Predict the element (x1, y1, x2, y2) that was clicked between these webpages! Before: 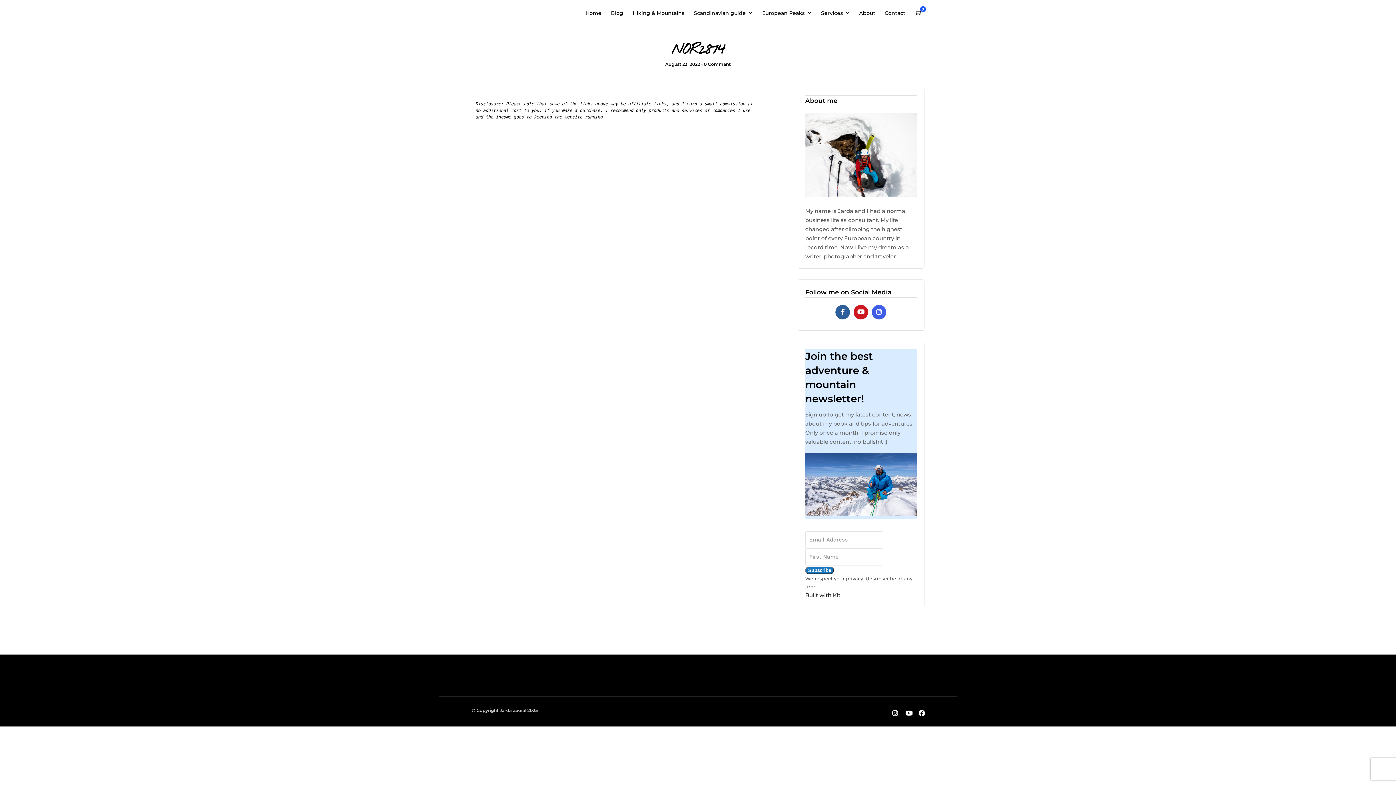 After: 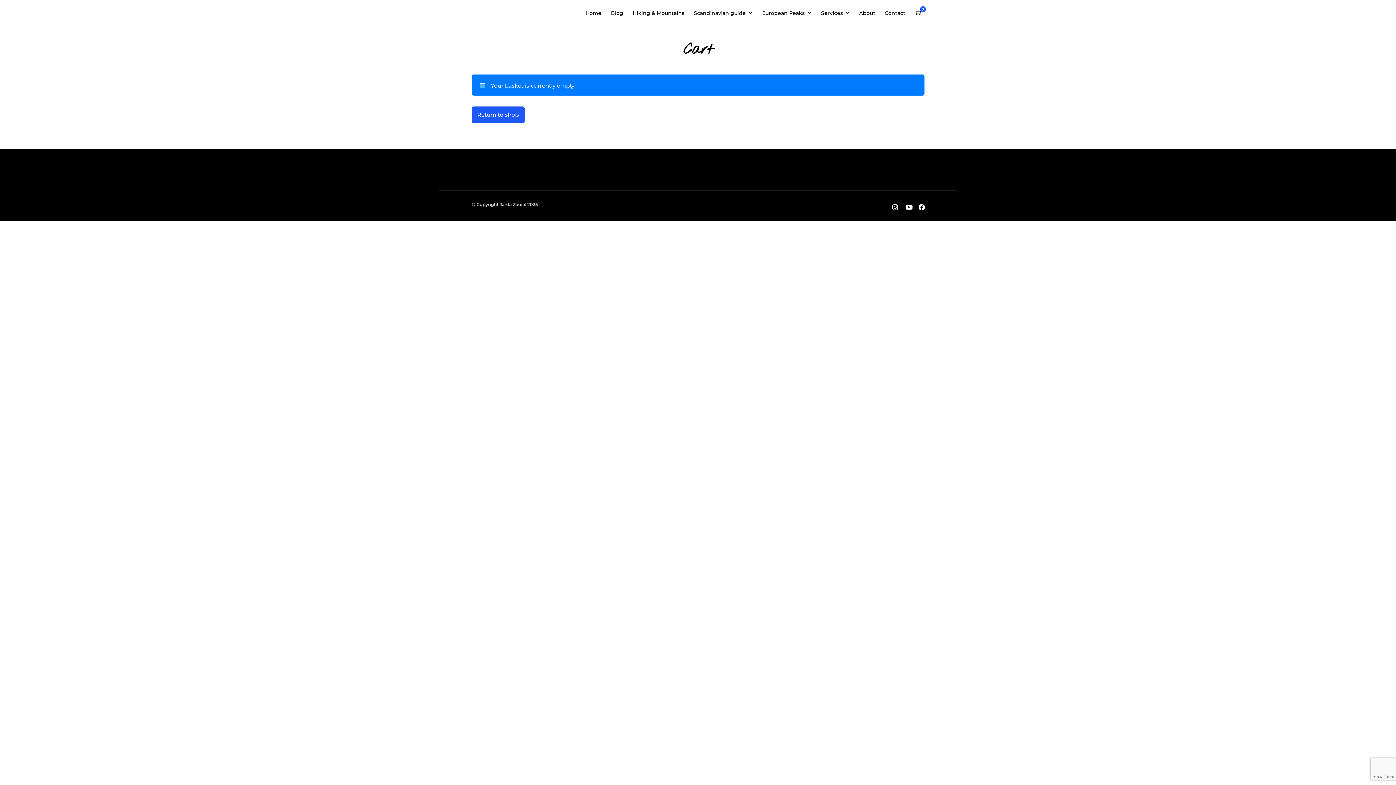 Action: bbox: (913, 7, 924, 18)